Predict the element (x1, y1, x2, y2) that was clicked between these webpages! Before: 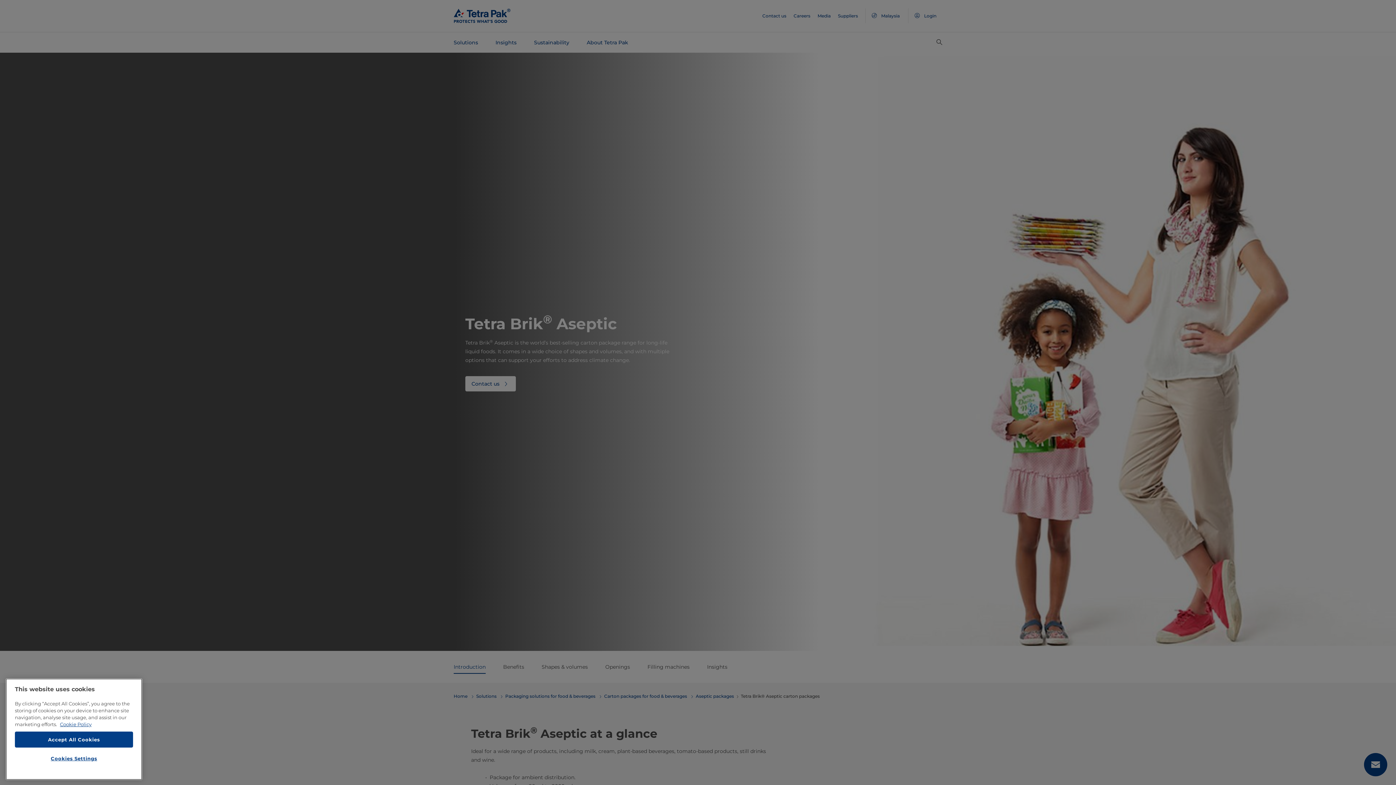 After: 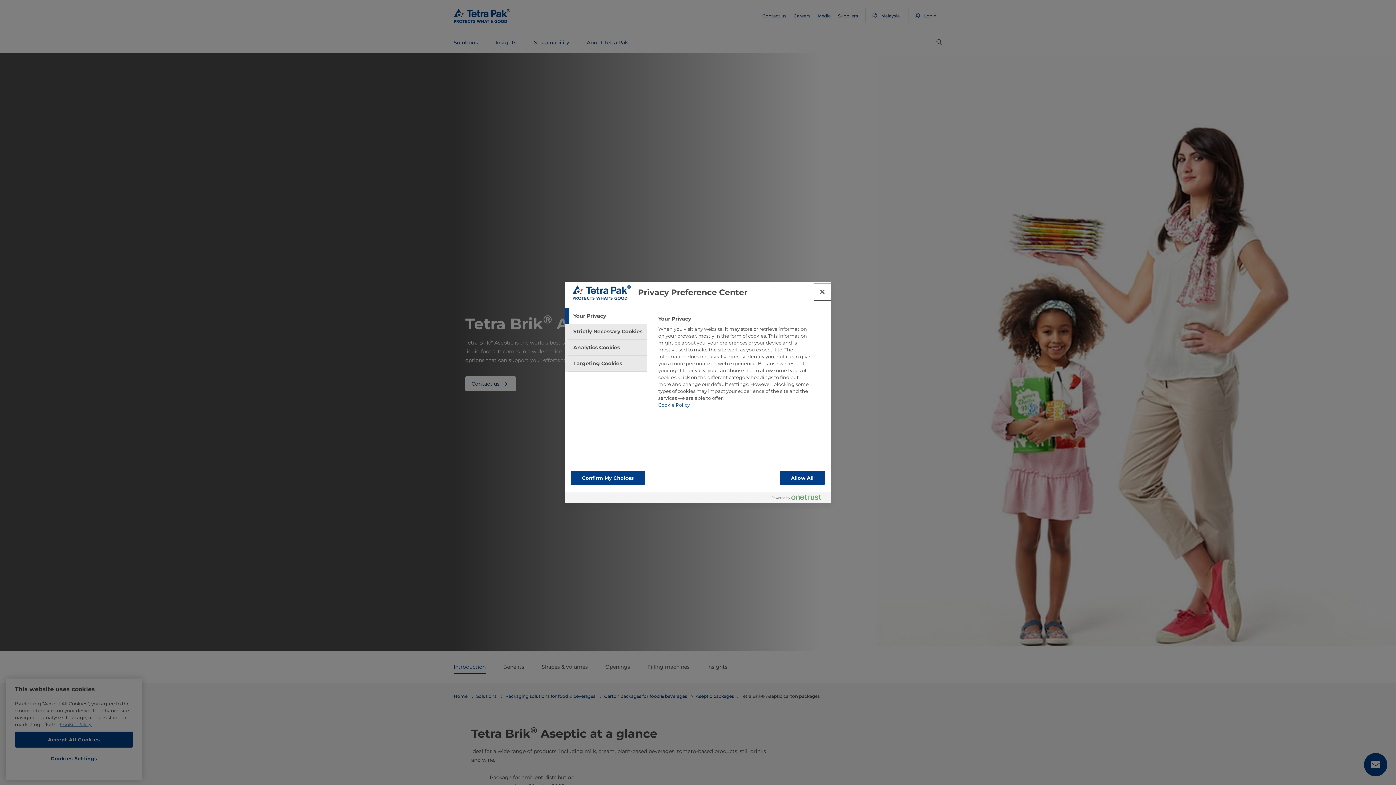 Action: bbox: (14, 774, 133, 789) label: Cookies Settings